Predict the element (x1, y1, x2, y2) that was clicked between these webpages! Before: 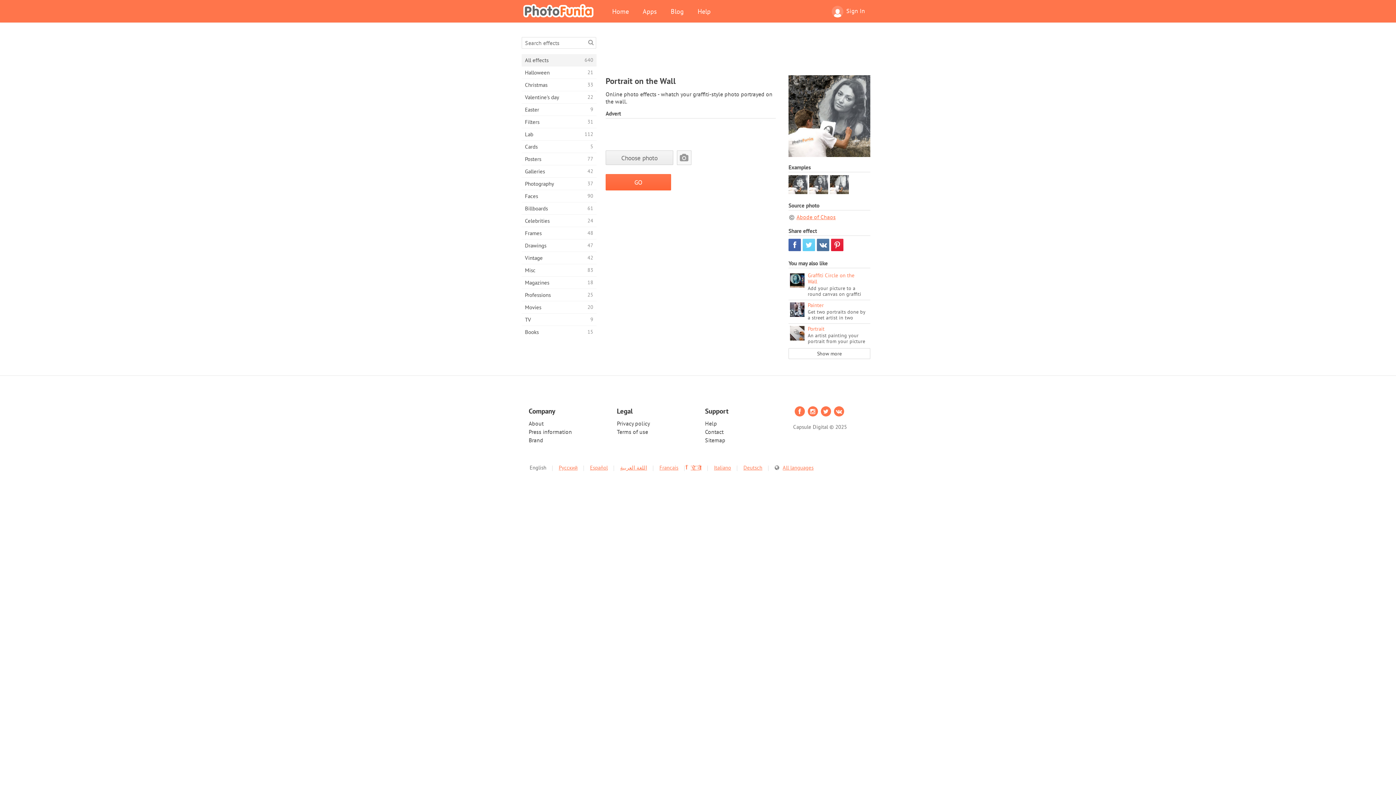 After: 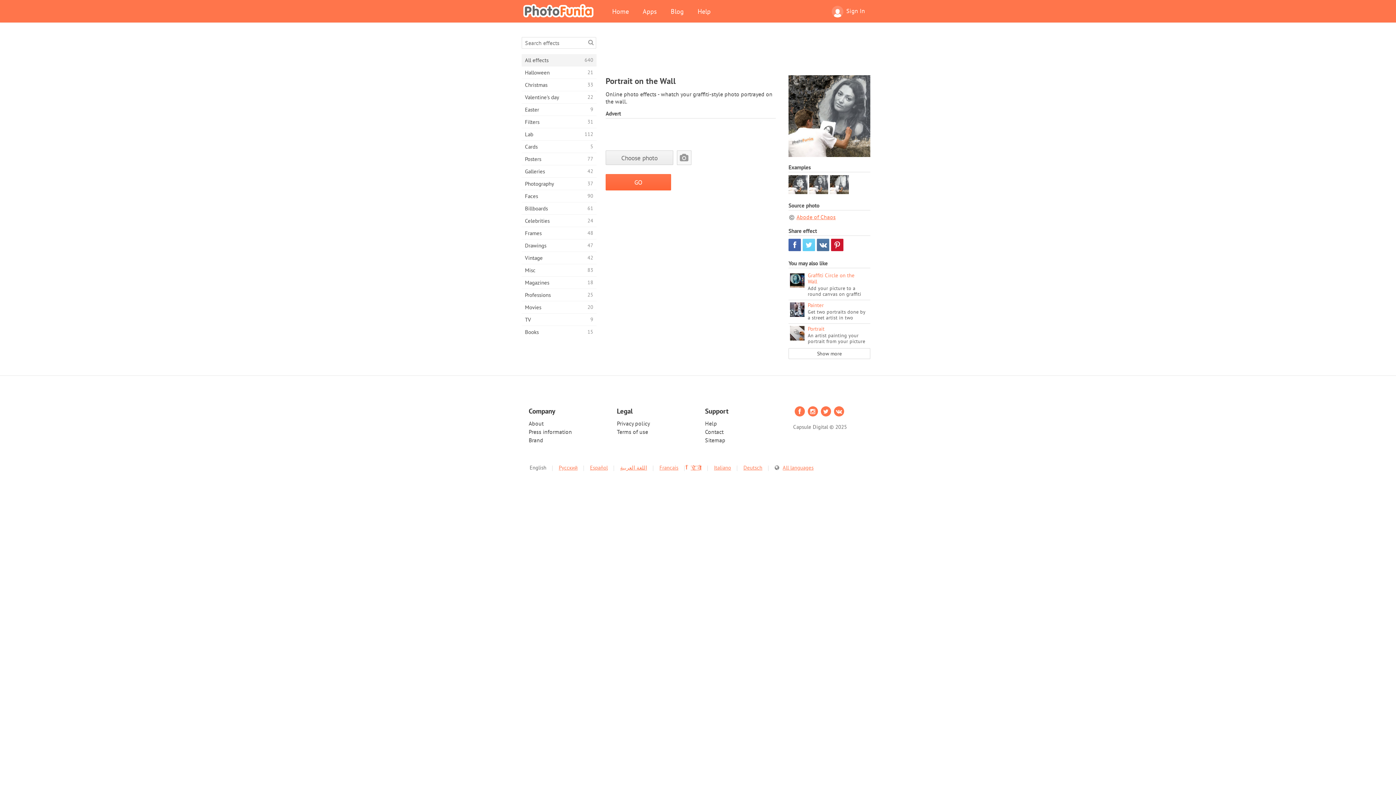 Action: bbox: (831, 238, 843, 251)